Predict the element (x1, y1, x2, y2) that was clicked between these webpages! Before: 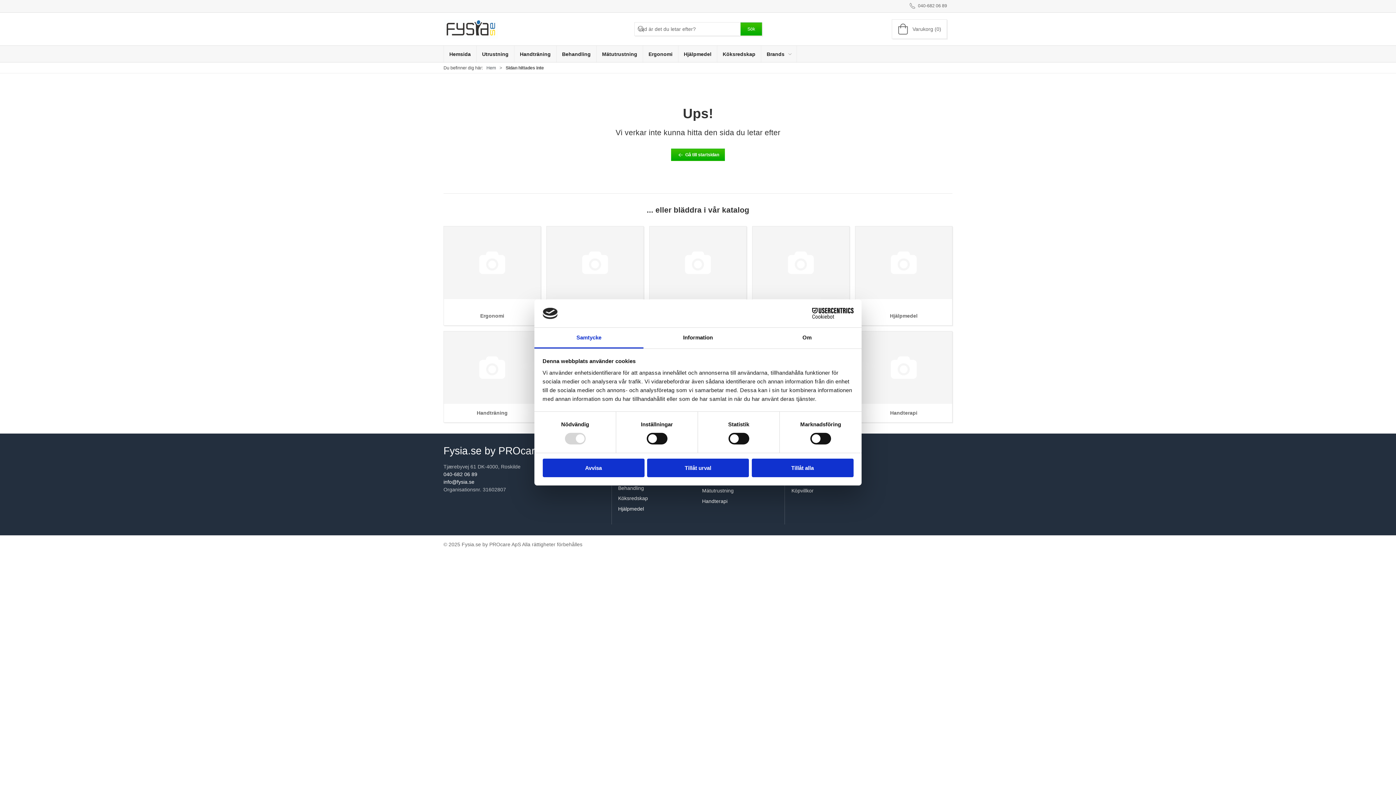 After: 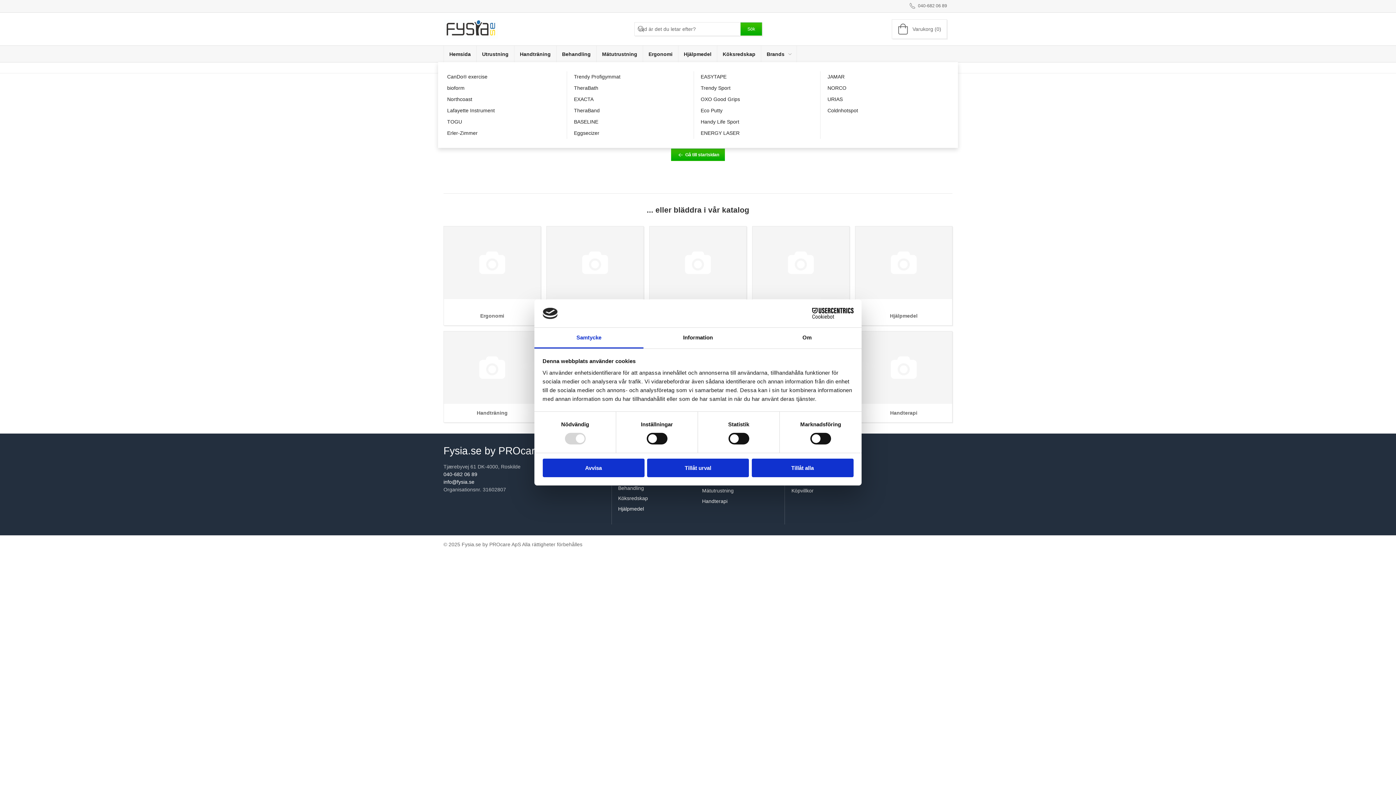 Action: label: Brands bbox: (761, 45, 797, 62)